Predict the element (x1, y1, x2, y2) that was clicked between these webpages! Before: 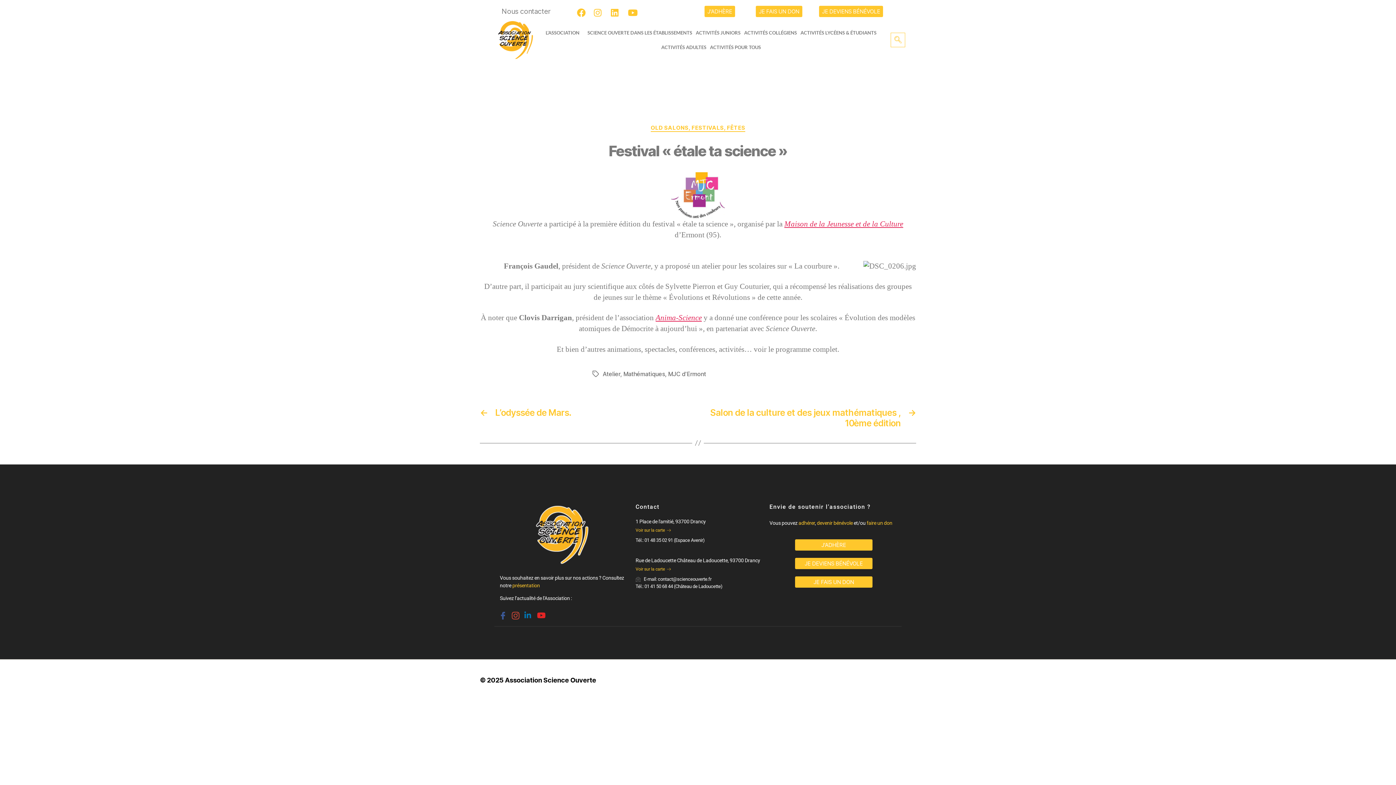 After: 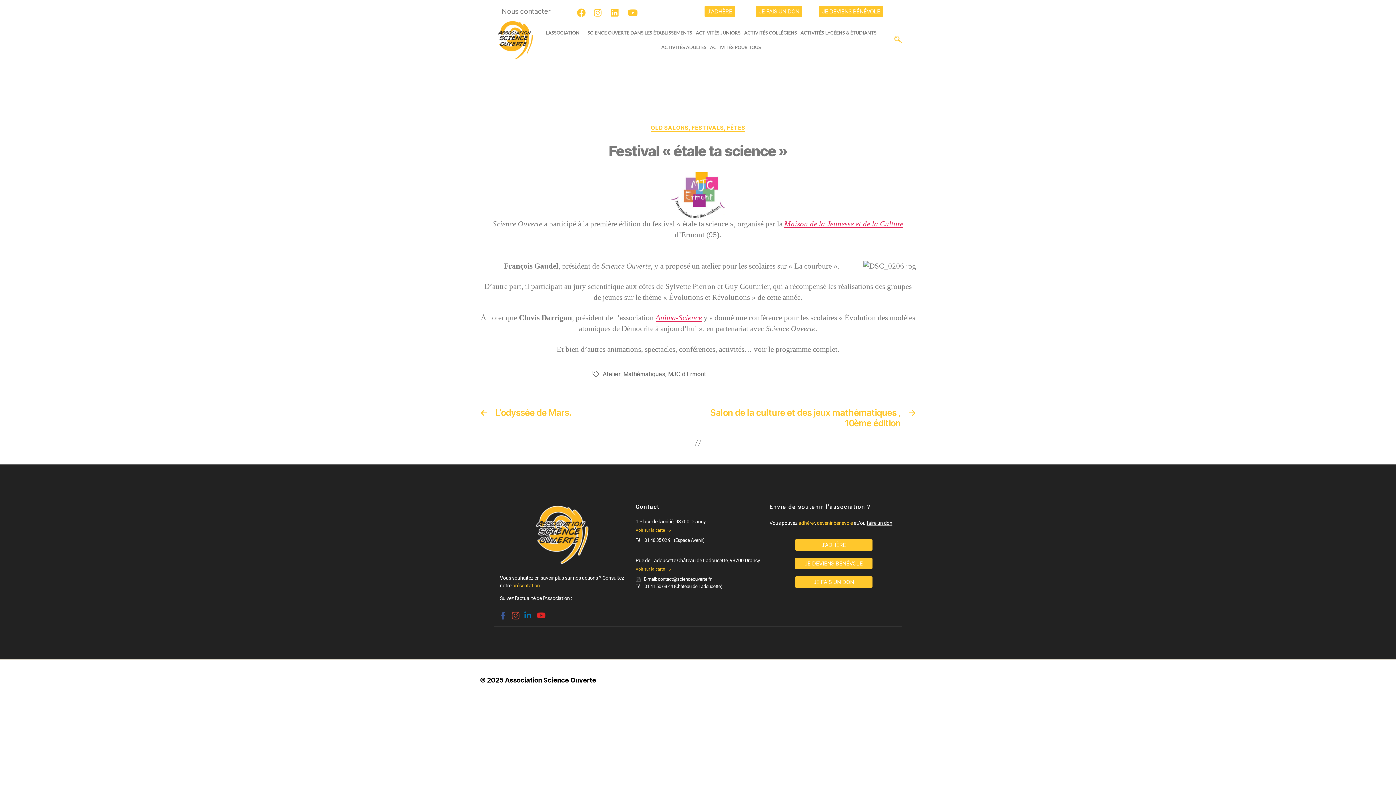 Action: label: faire un don bbox: (866, 520, 892, 526)